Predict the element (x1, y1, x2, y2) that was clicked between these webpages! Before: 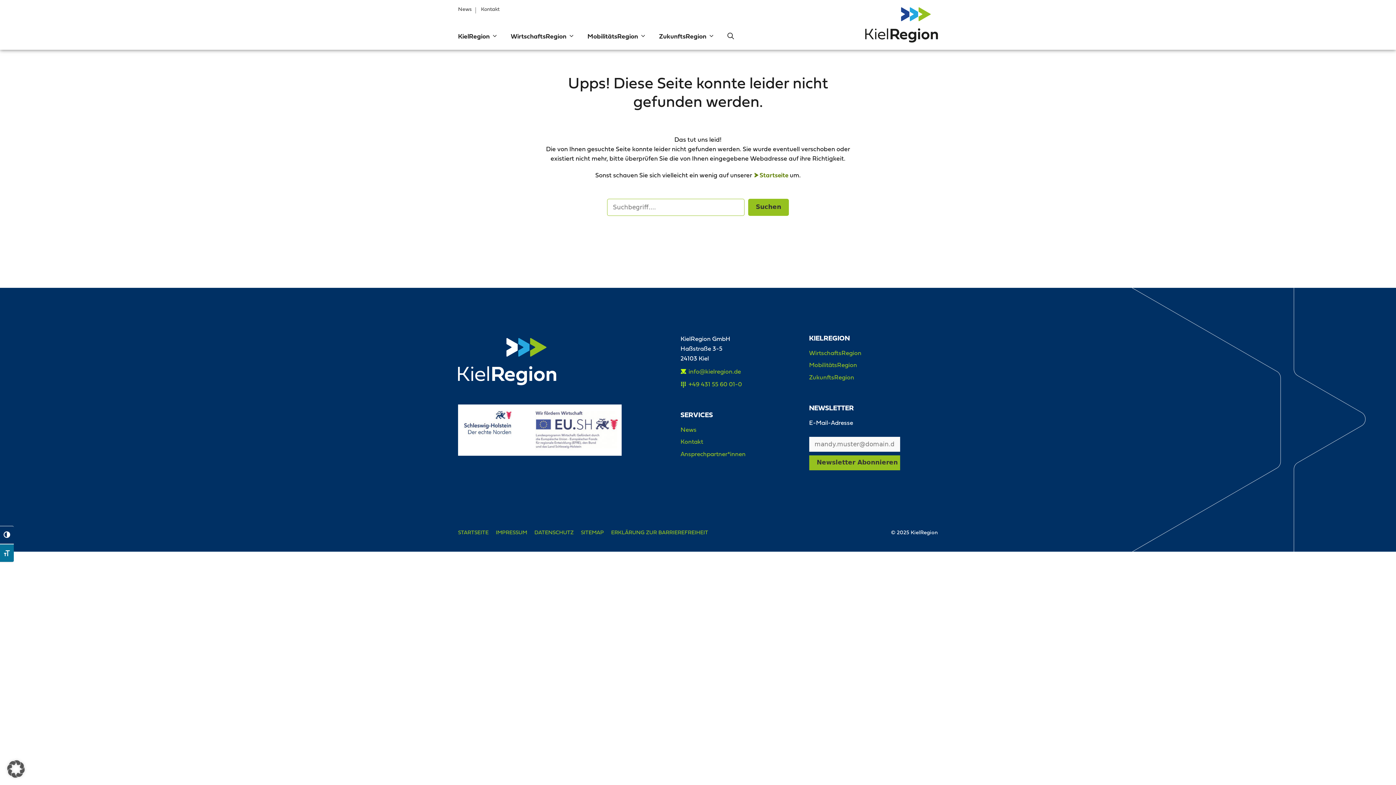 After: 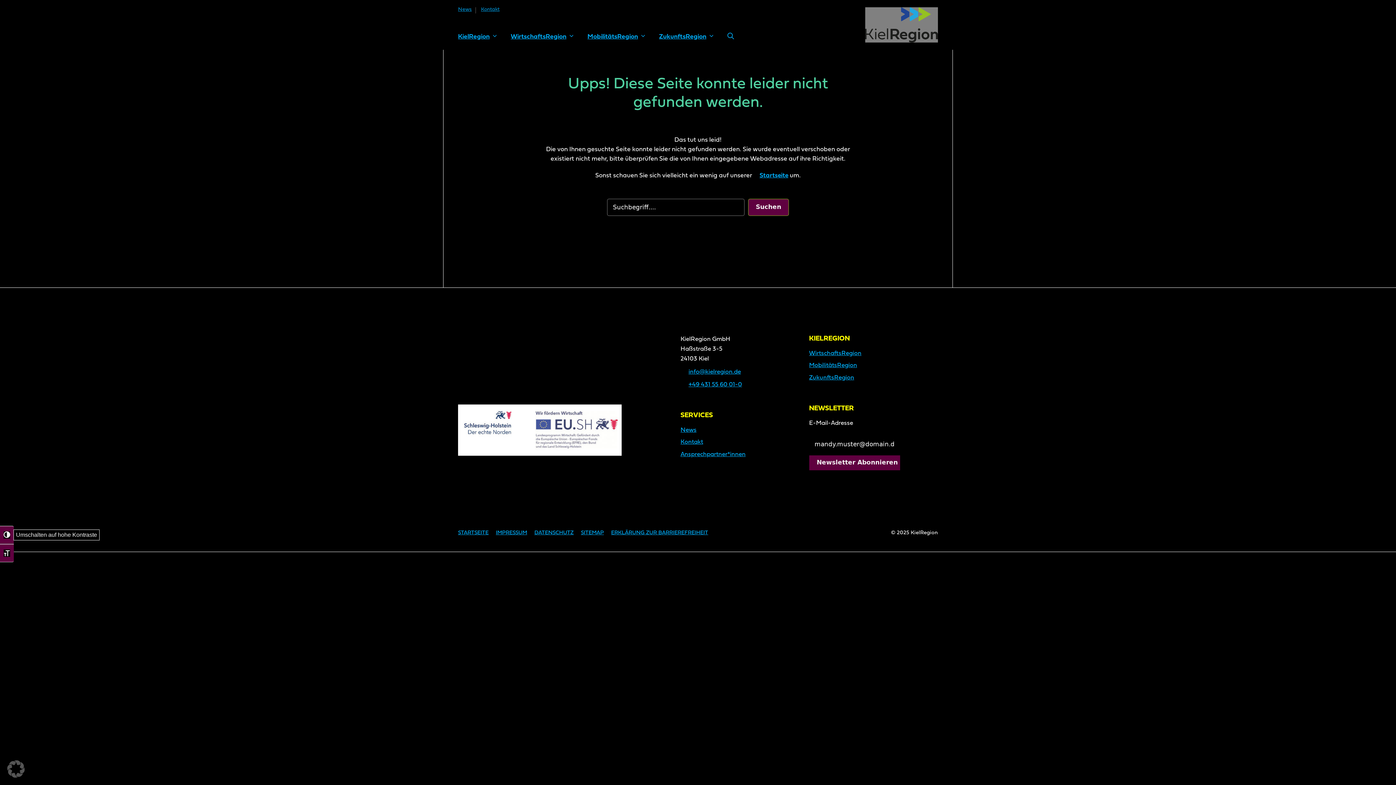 Action: bbox: (0, 526, 13, 544) label: Umschalten auf hohe Kontraste